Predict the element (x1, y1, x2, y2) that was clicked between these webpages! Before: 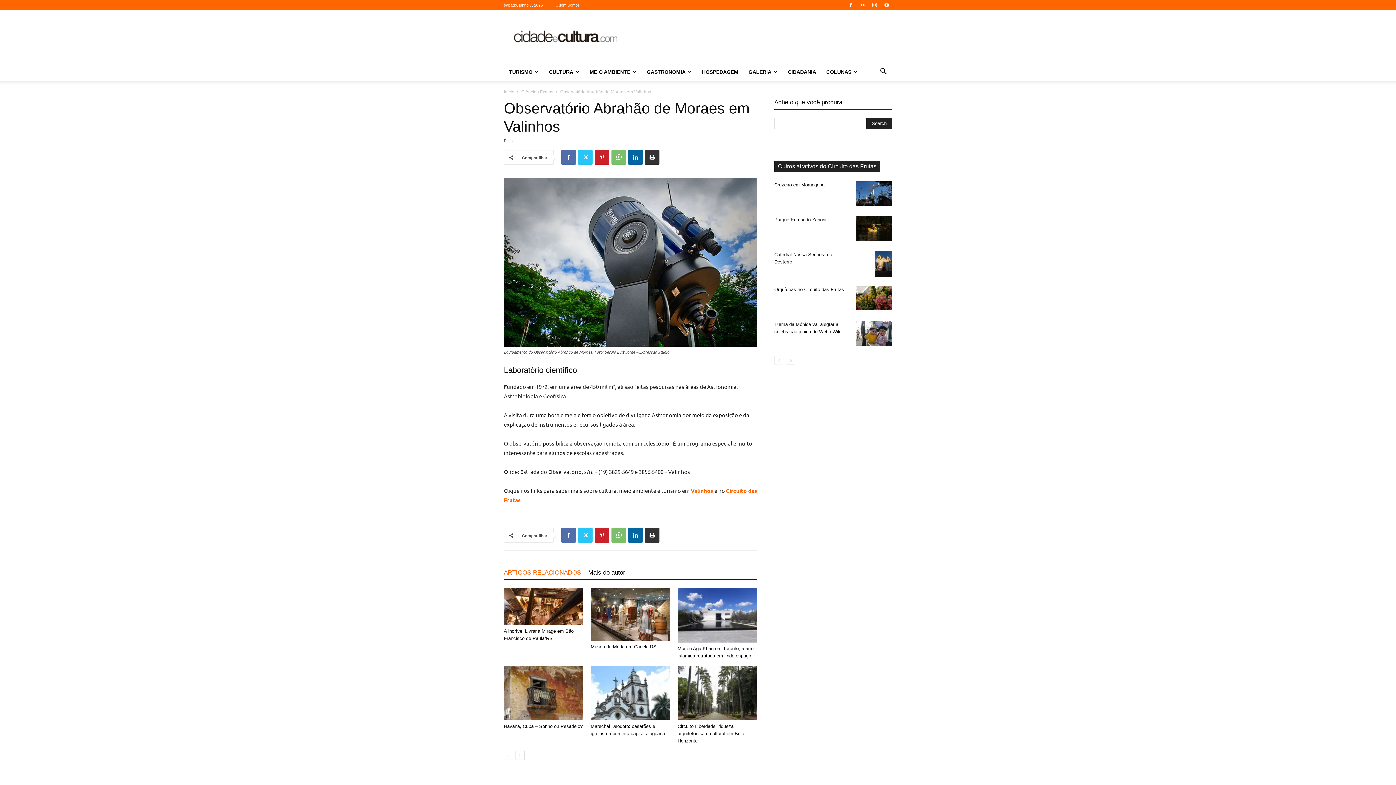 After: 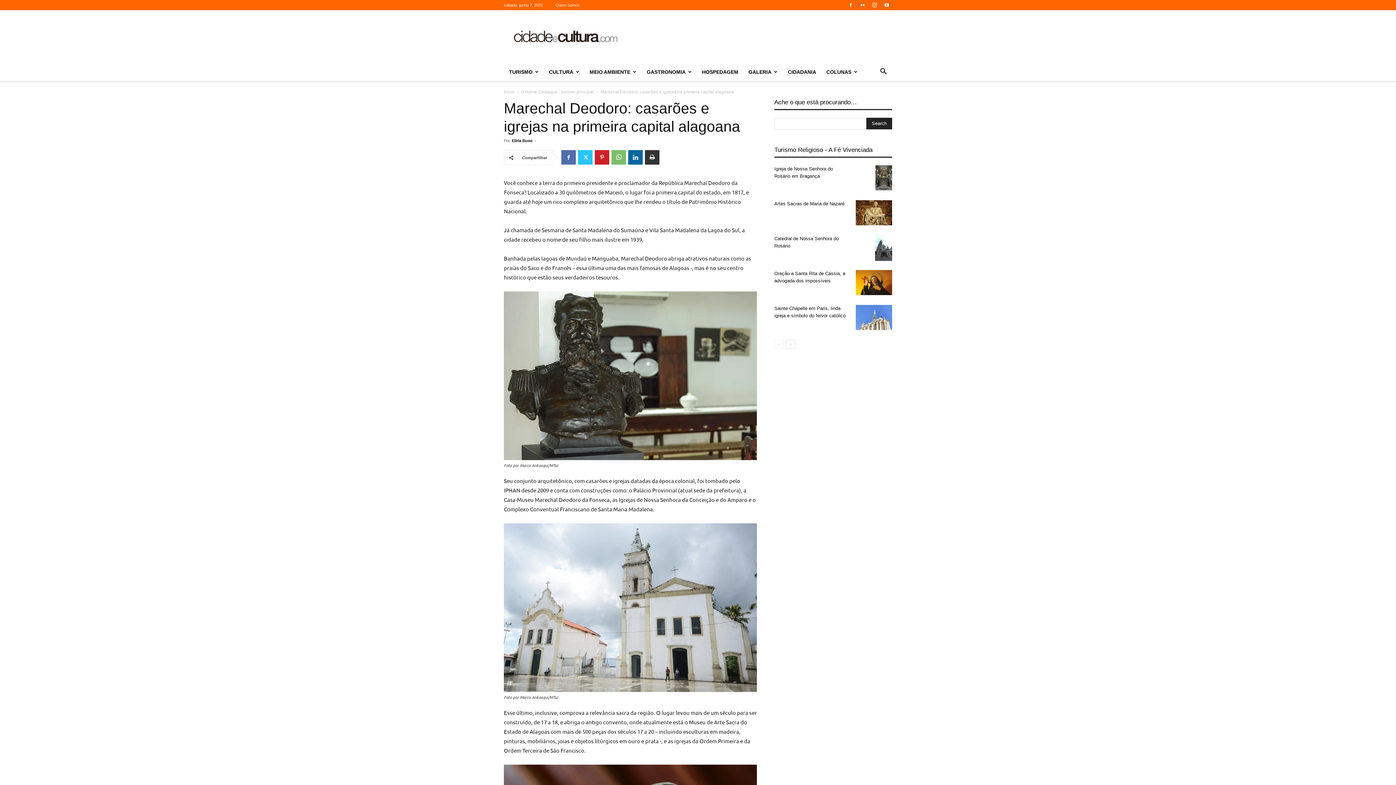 Action: bbox: (590, 666, 670, 720)